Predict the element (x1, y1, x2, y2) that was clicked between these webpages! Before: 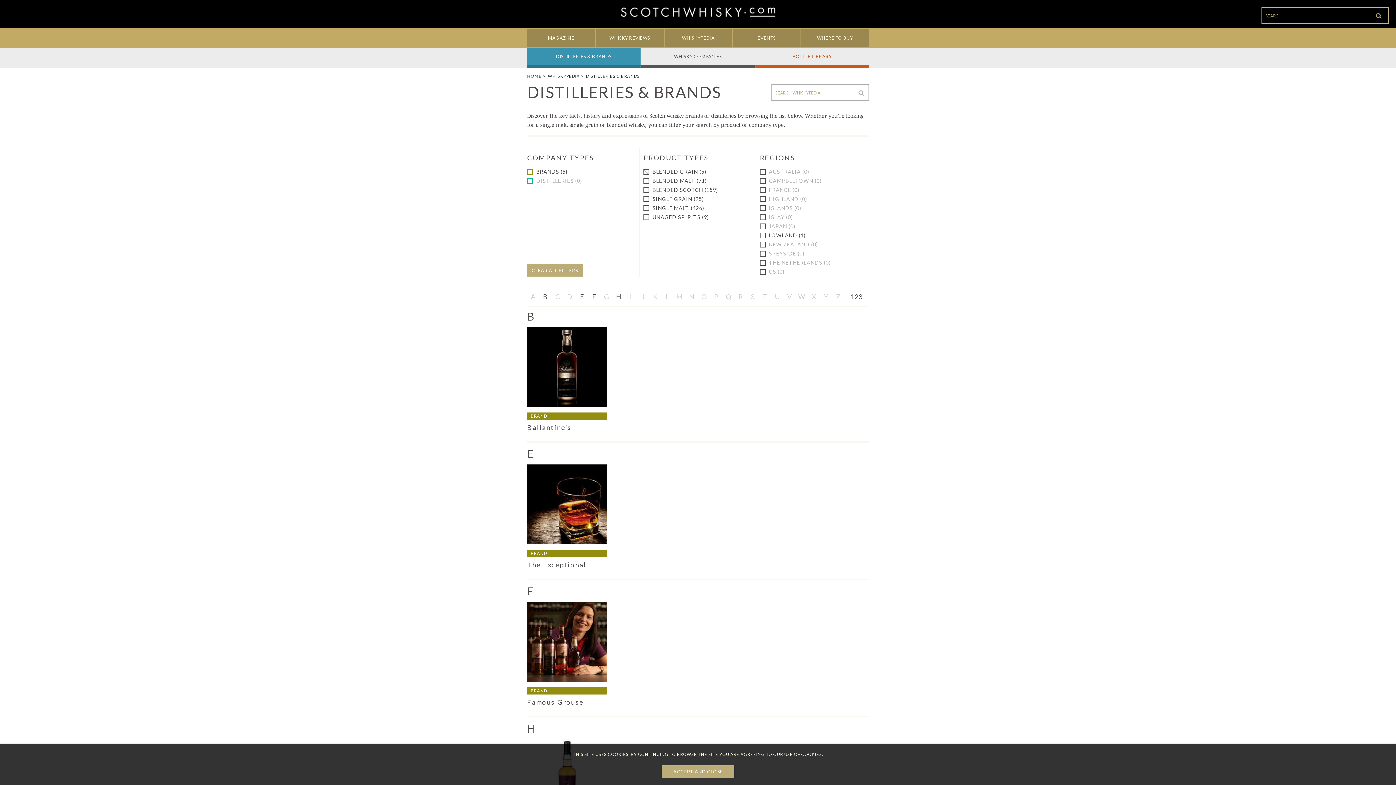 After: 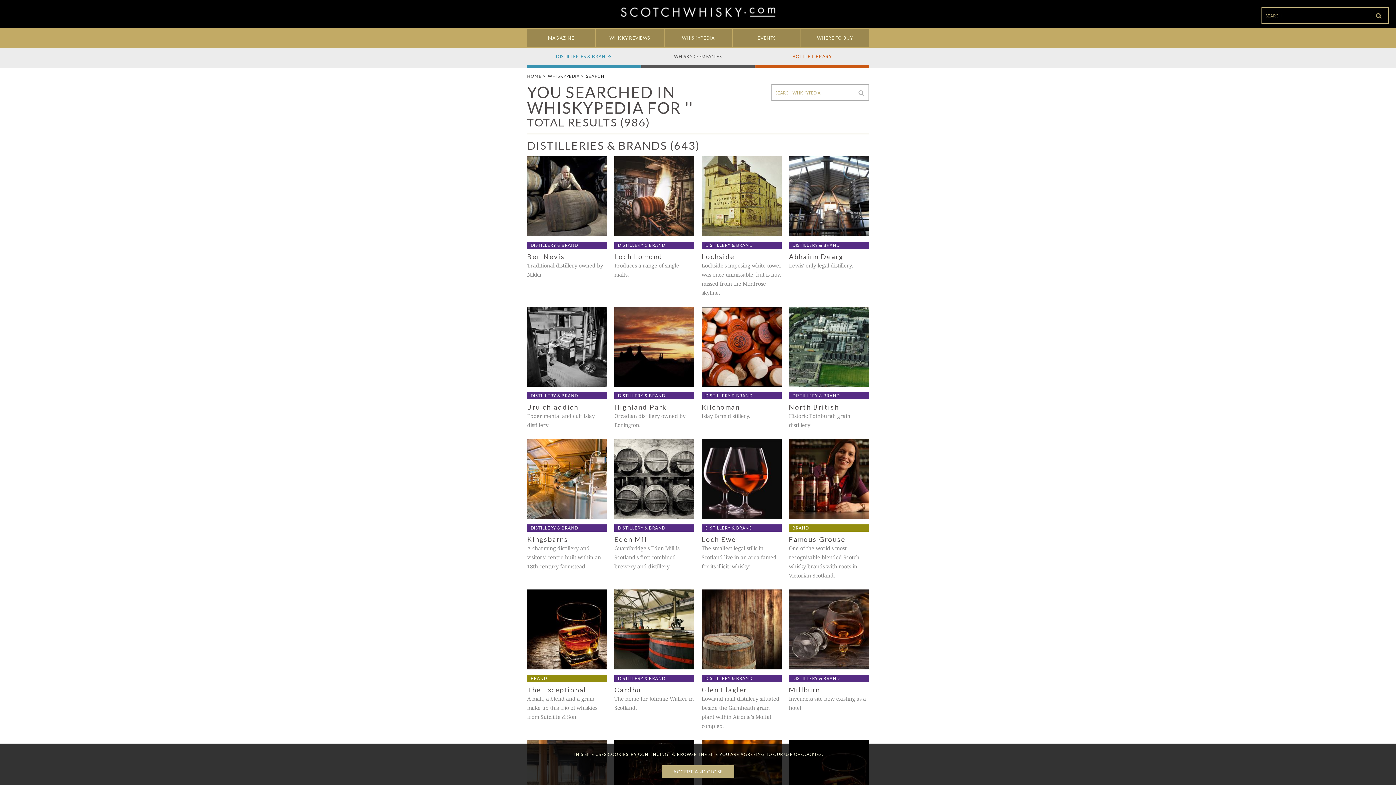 Action: bbox: (854, 84, 868, 100)